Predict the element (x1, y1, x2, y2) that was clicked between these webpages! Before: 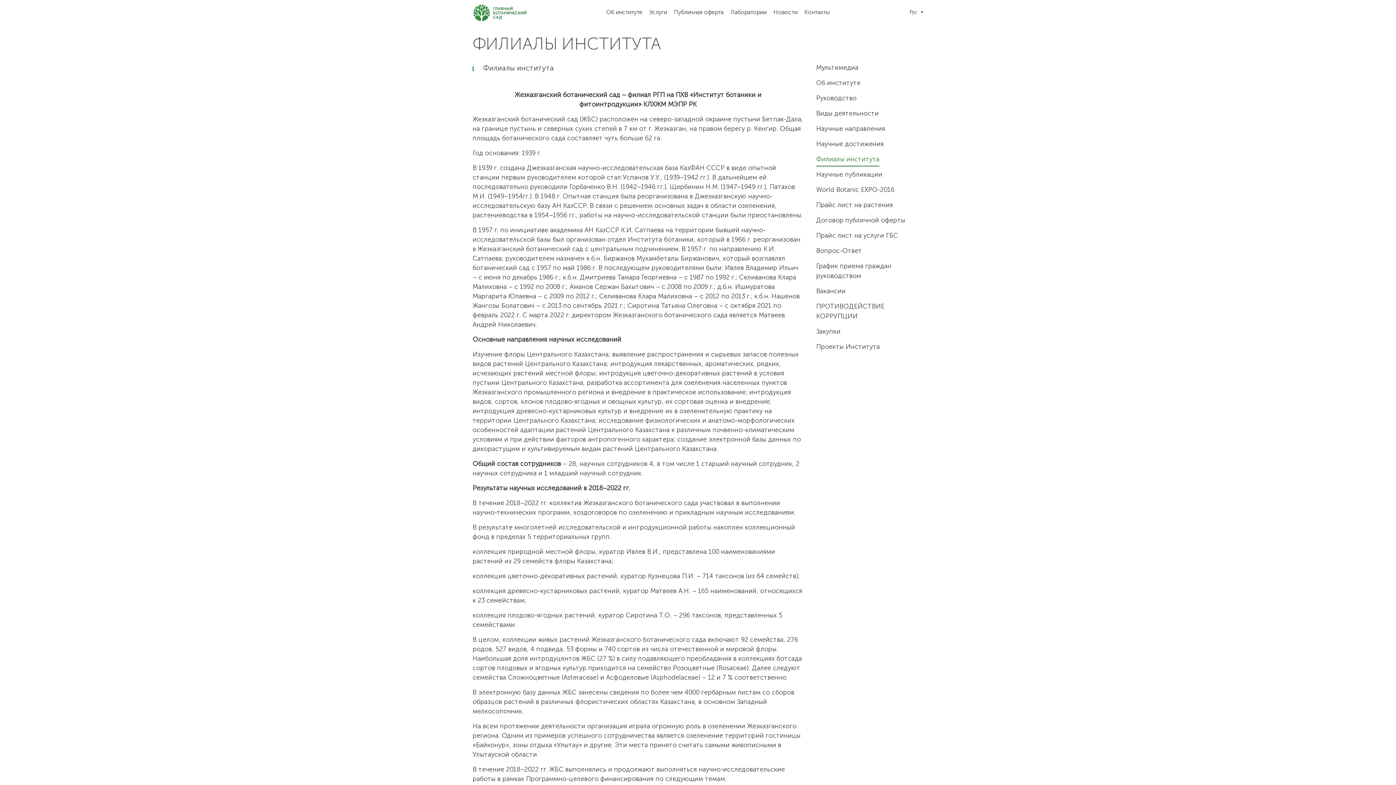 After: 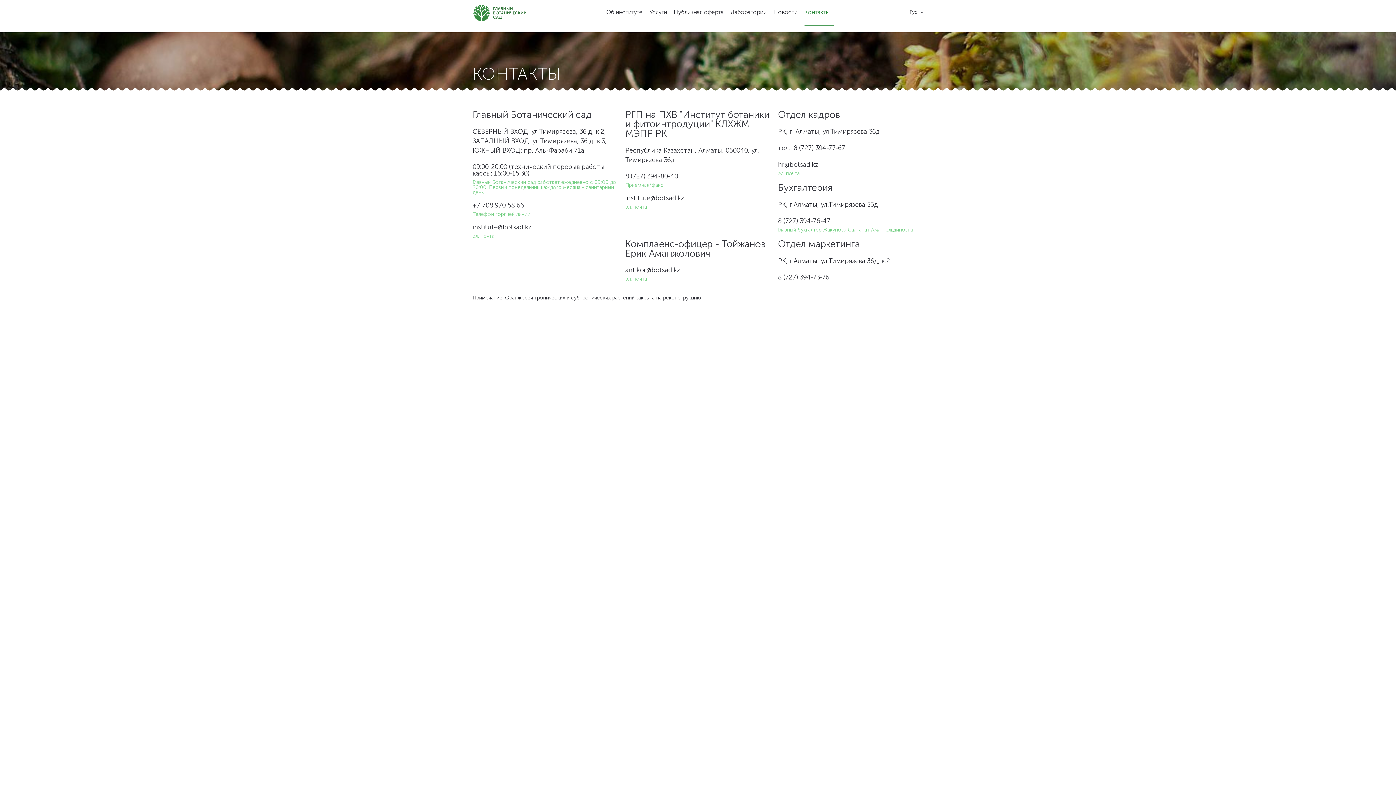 Action: bbox: (804, 9, 833, 26) label: Контакты